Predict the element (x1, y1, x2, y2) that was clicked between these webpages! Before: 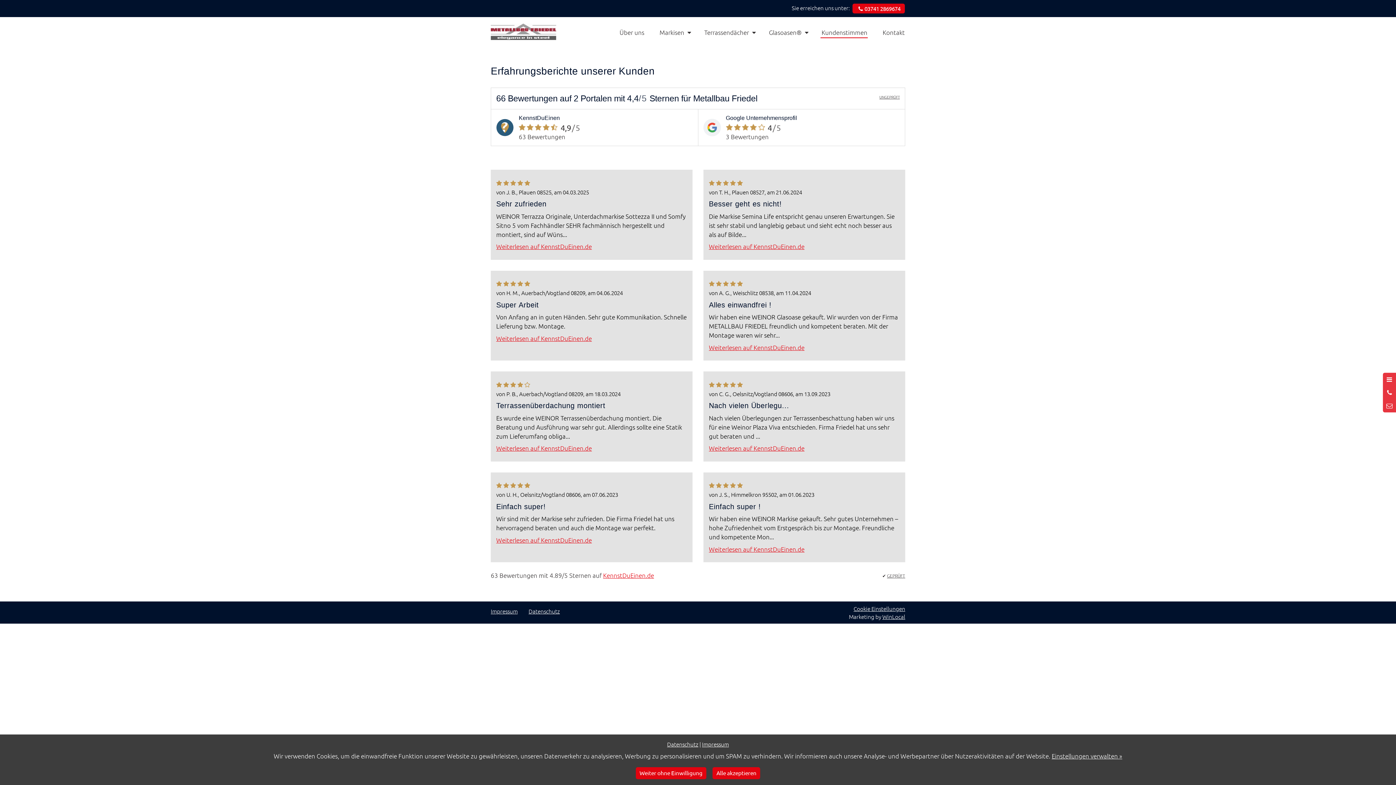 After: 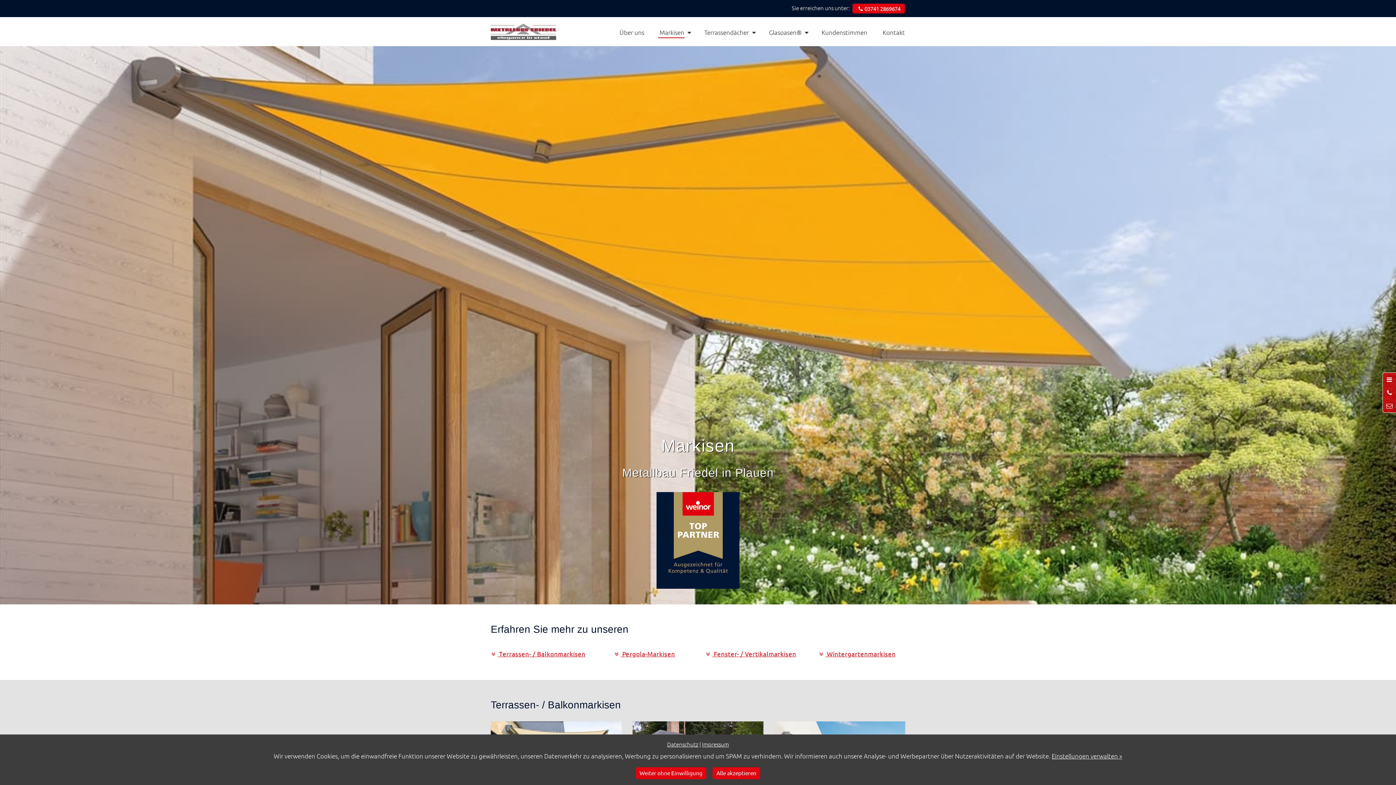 Action: bbox: (658, 26, 689, 39) label: Markisen  